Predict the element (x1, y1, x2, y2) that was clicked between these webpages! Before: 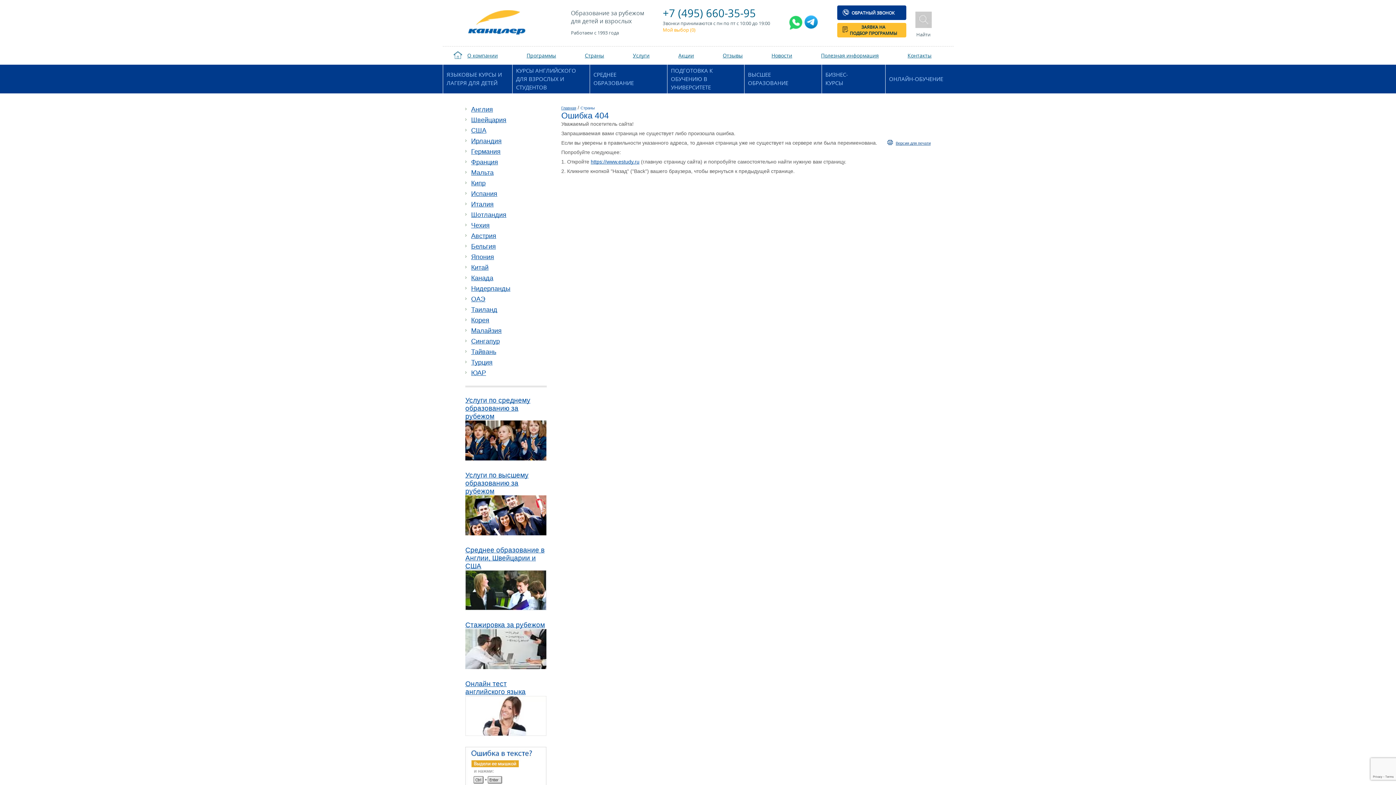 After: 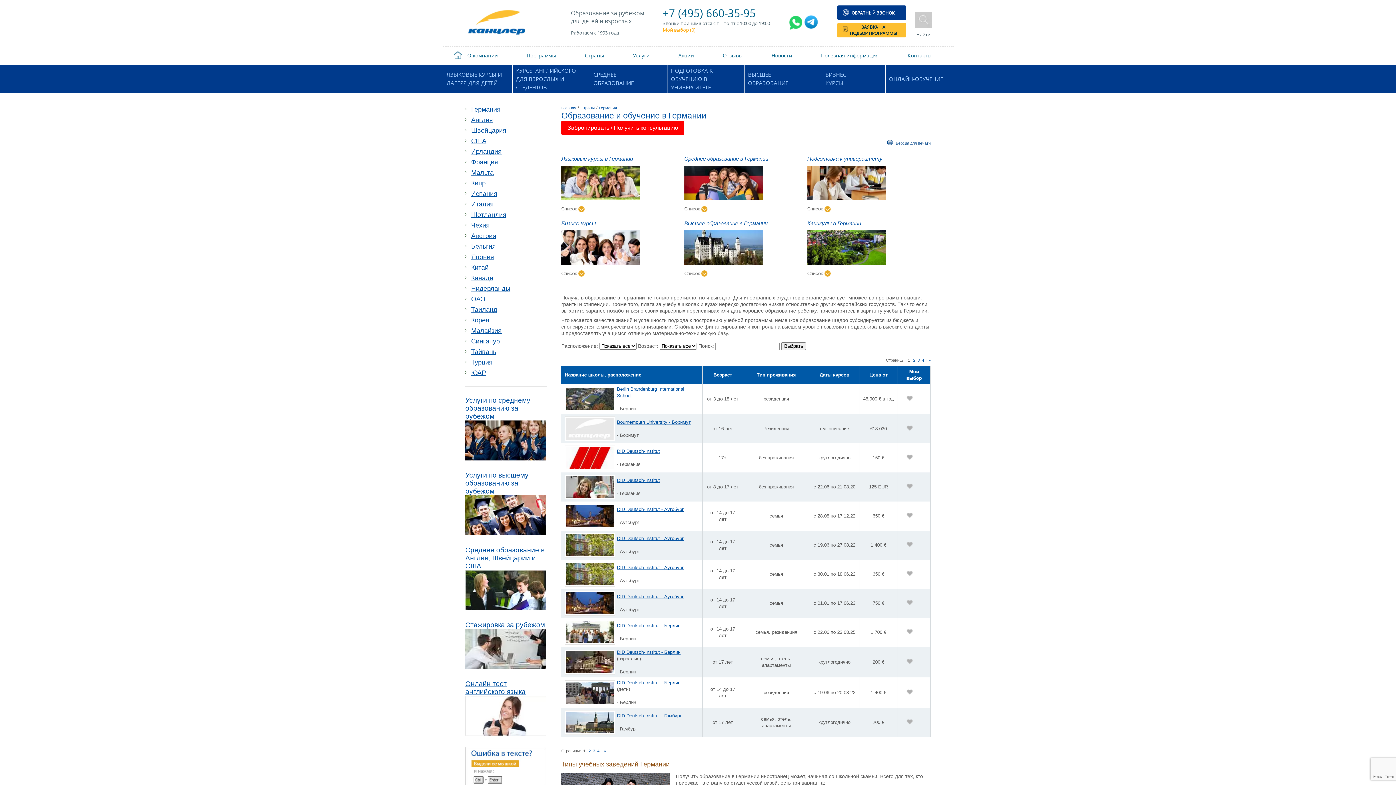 Action: bbox: (471, 146, 546, 157) label: Германия